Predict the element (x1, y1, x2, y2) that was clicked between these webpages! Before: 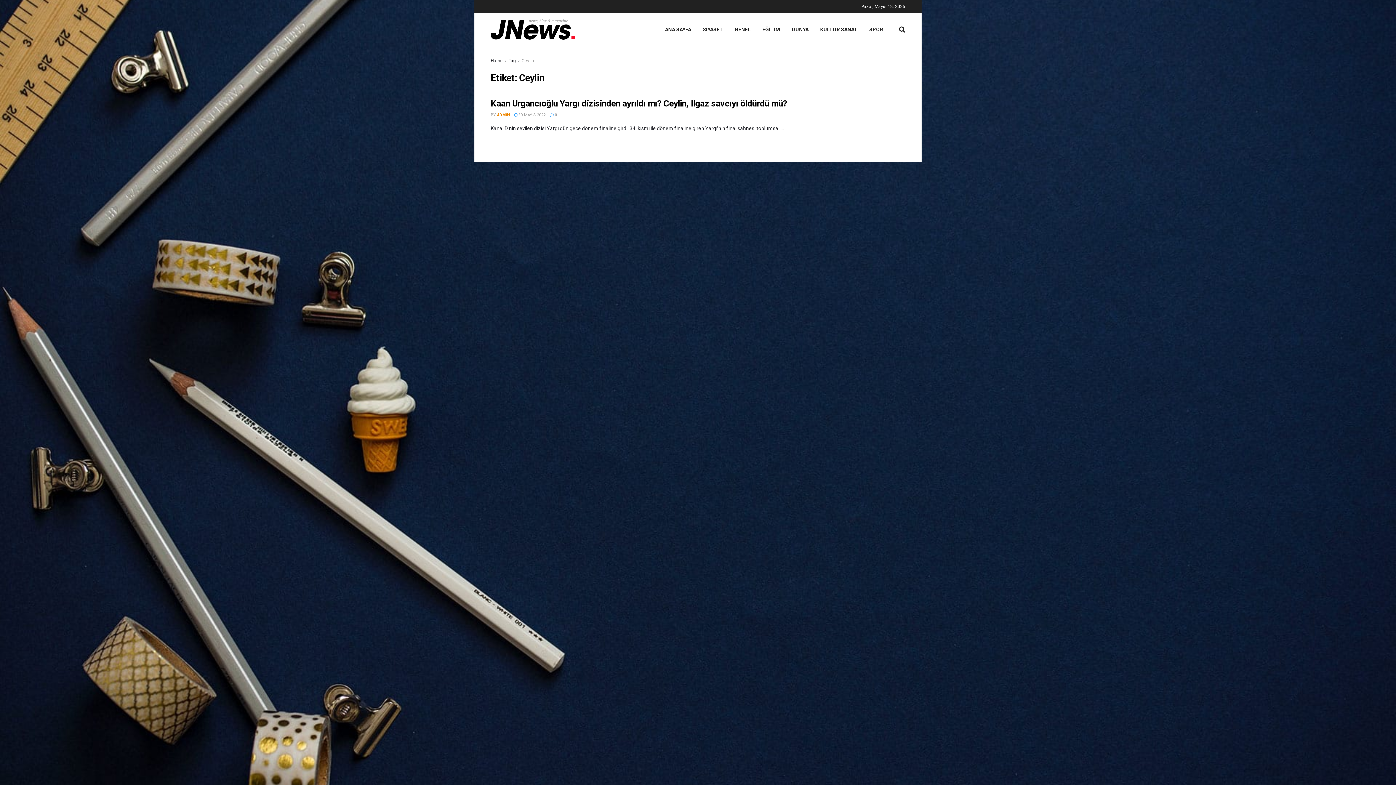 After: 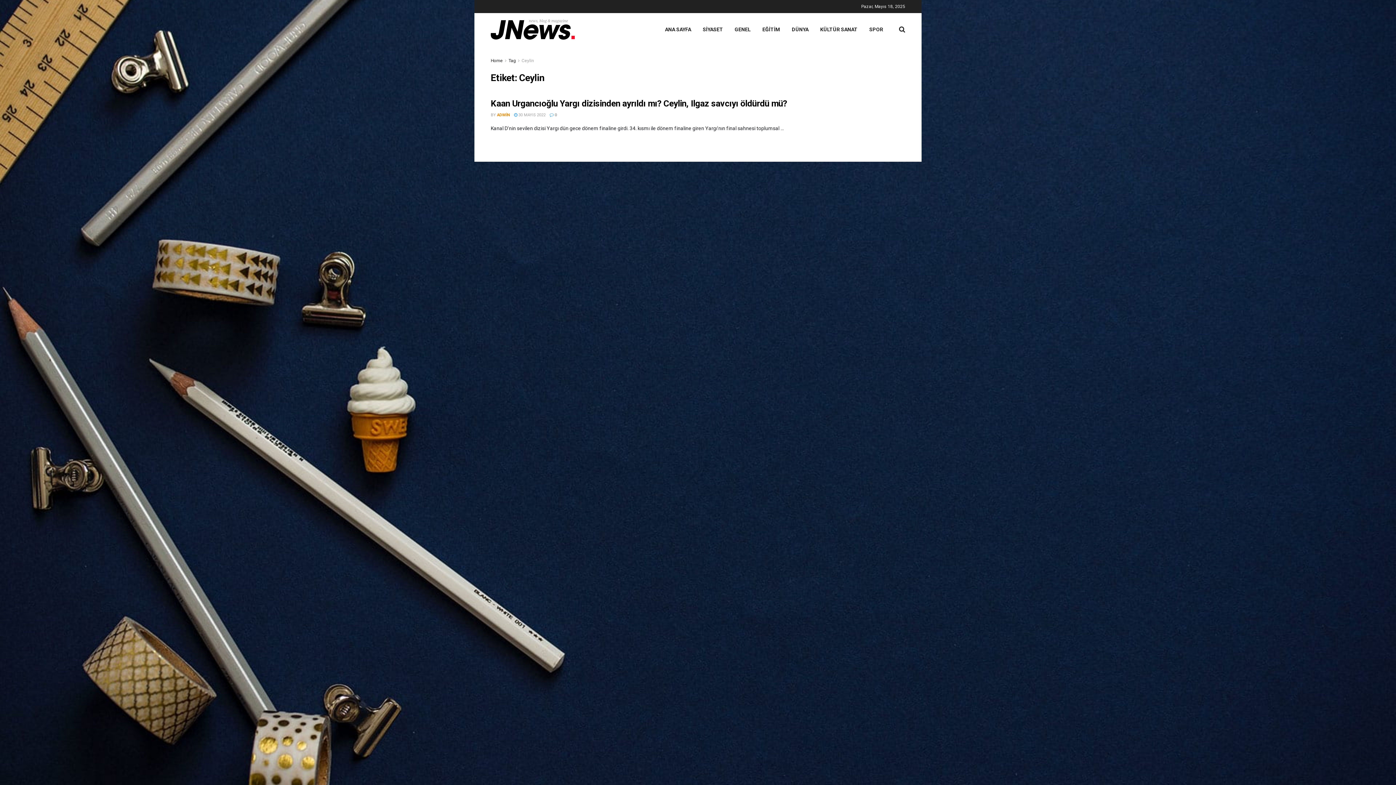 Action: bbox: (899, 20, 905, 38)